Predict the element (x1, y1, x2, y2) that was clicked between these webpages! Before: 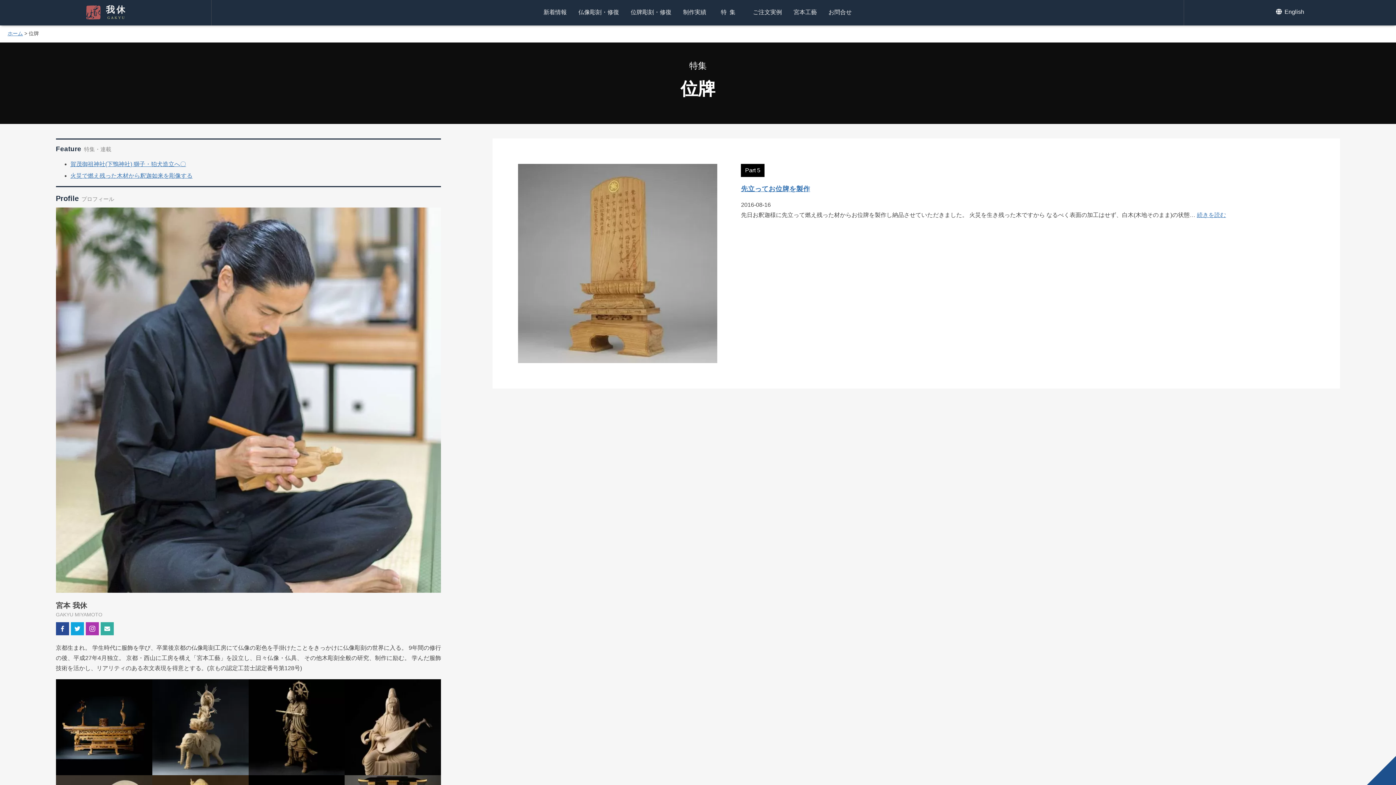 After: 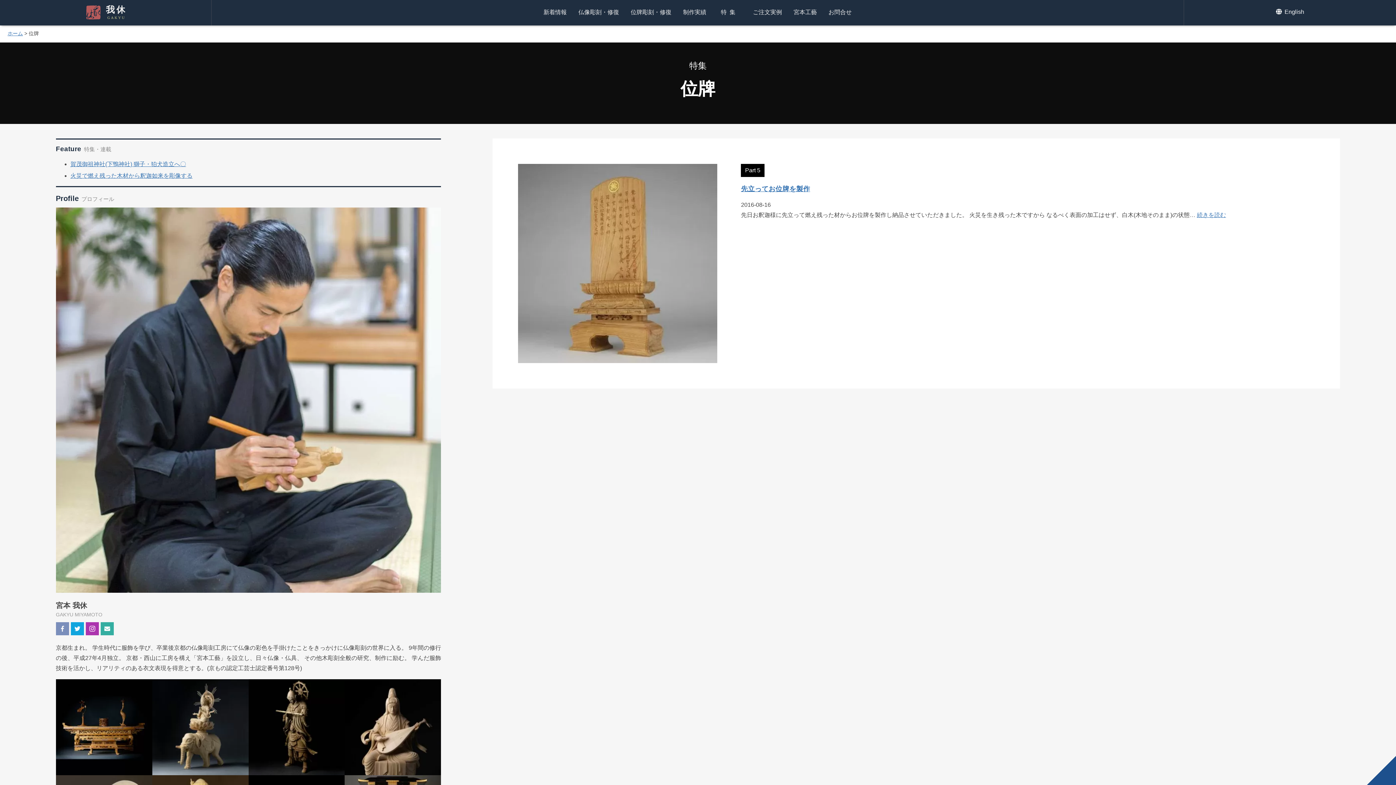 Action: bbox: (55, 622, 68, 635)